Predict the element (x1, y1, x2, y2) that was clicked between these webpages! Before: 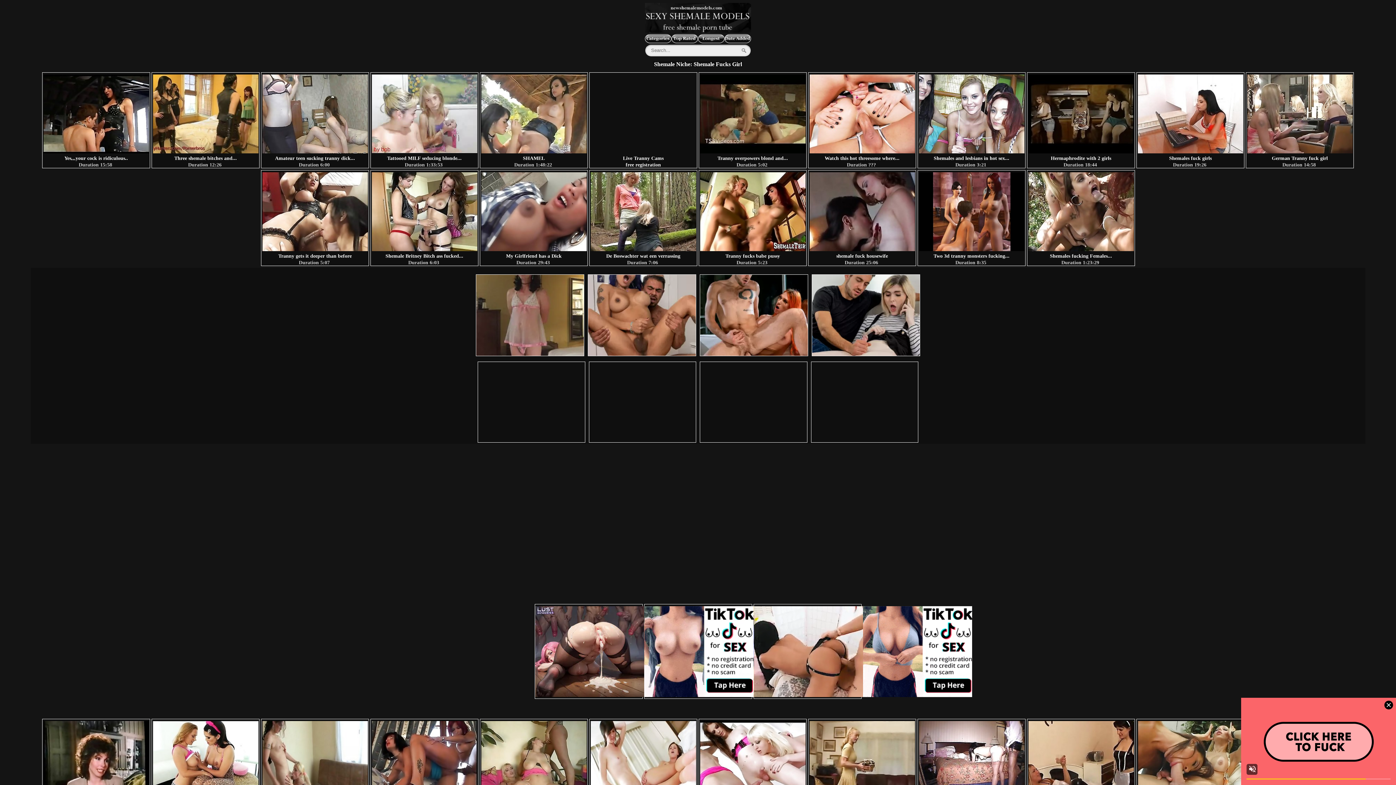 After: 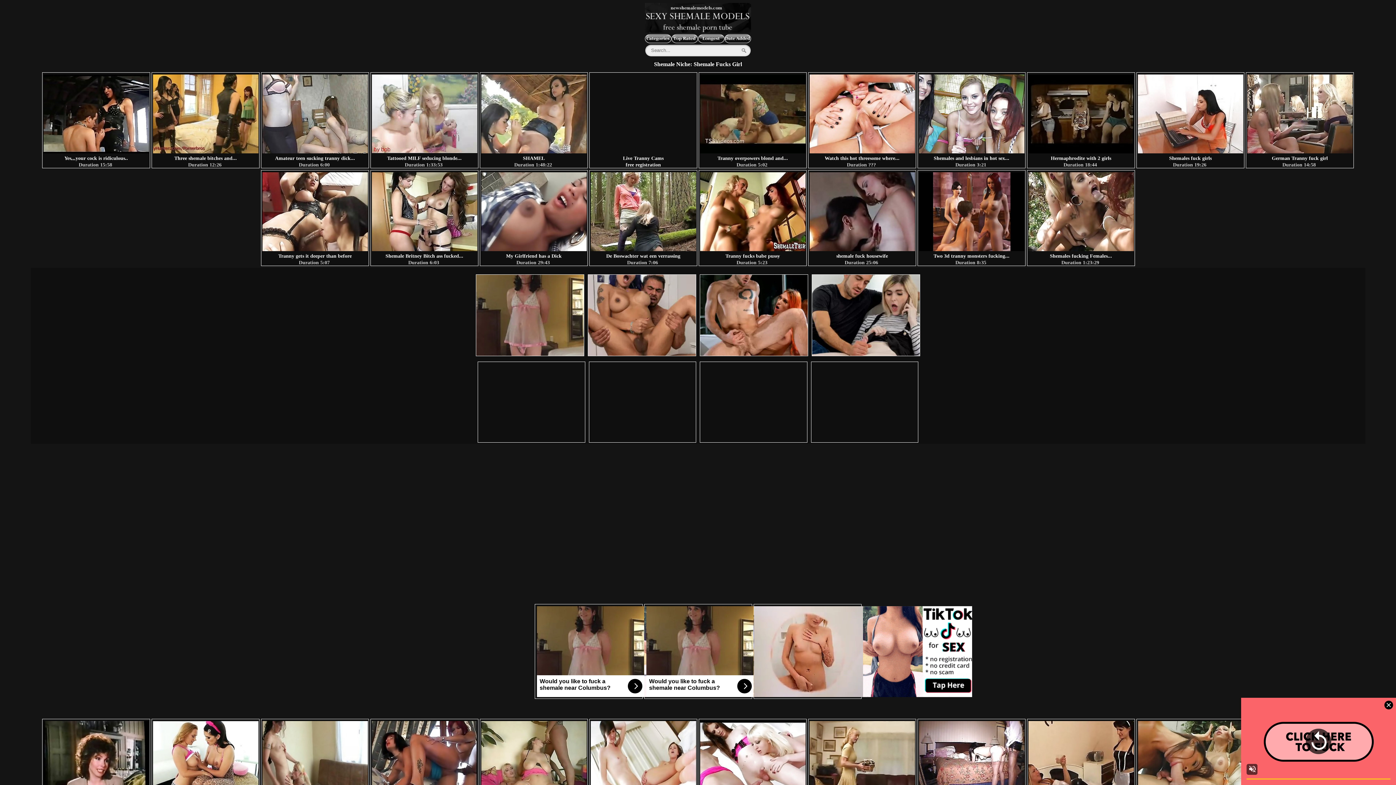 Action: bbox: (812, 274, 920, 356)